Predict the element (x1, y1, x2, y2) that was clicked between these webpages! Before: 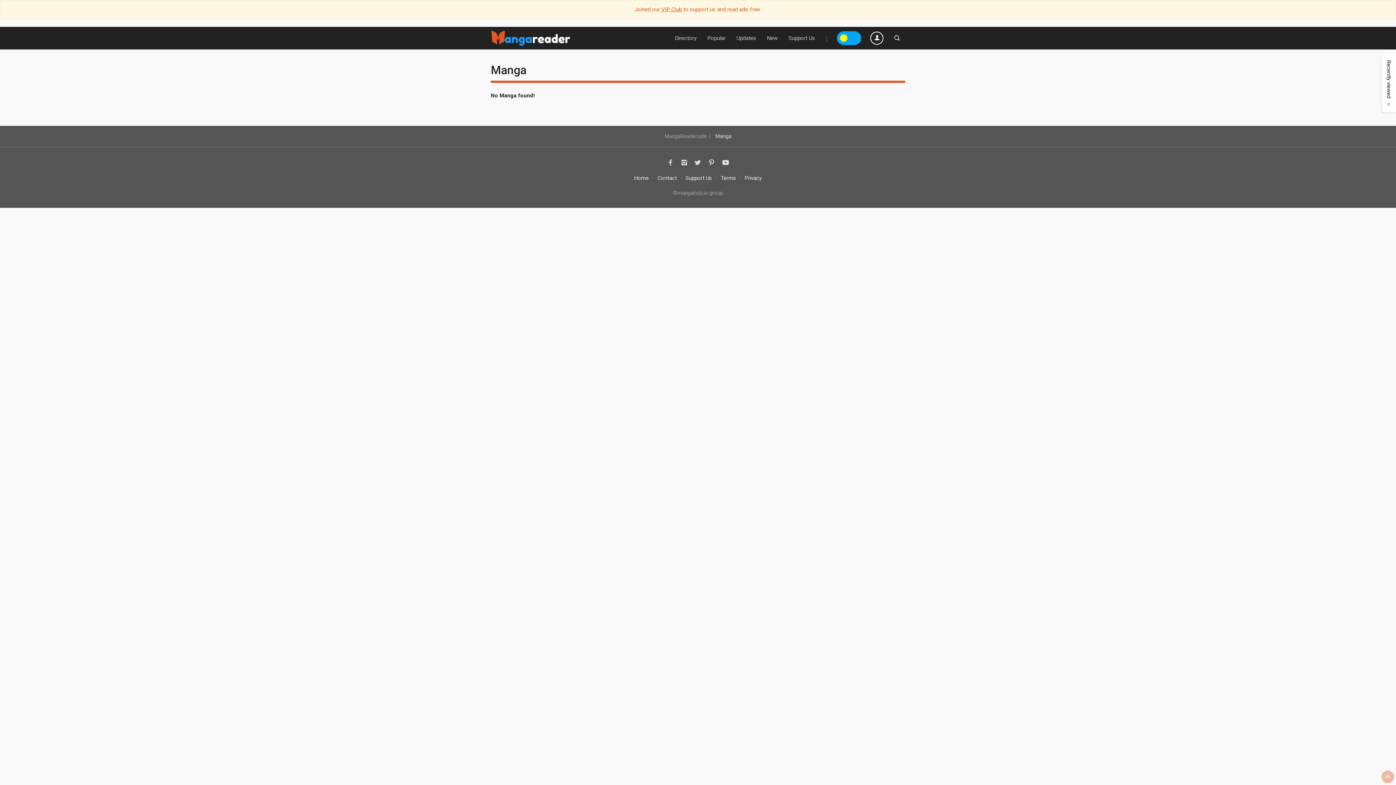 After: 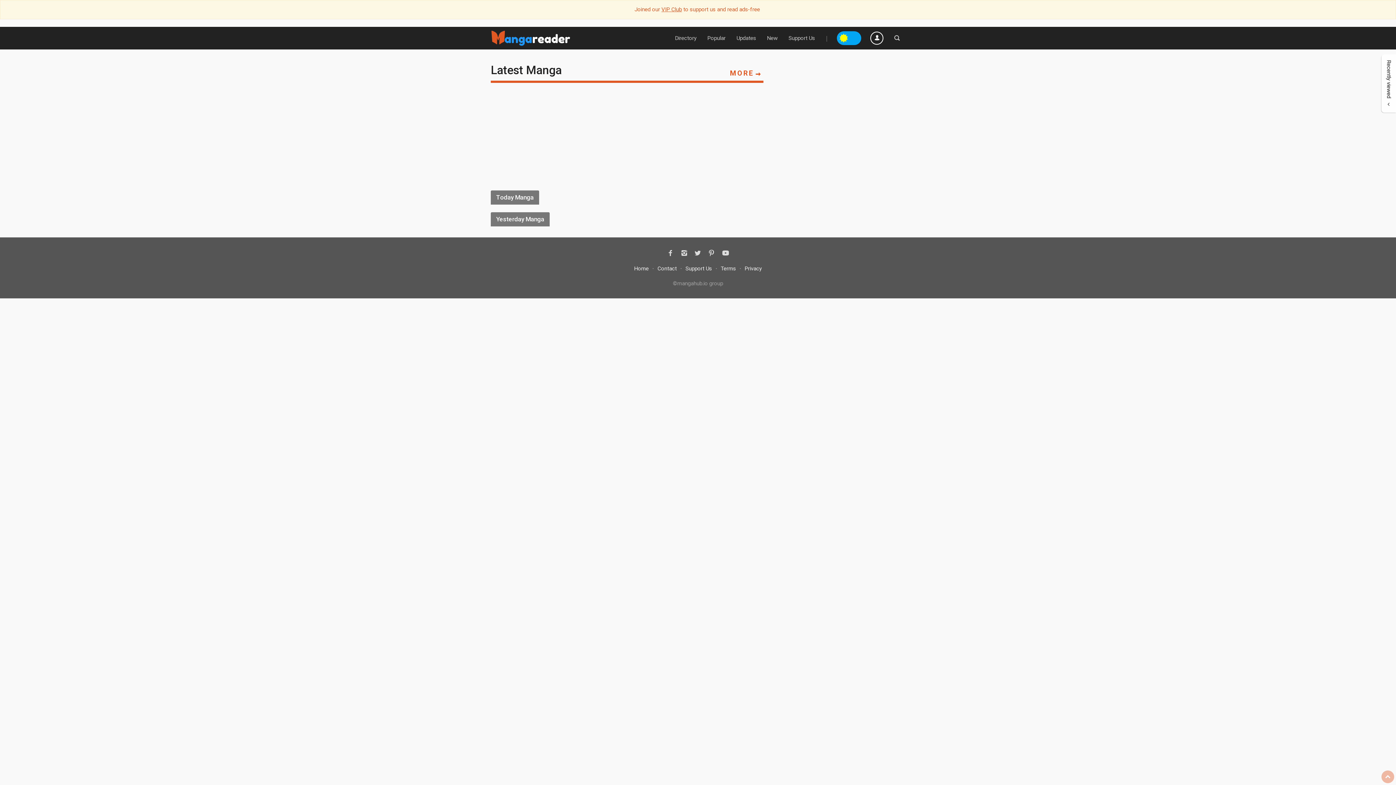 Action: label: MangaReader.site bbox: (485, 27, 576, 46)